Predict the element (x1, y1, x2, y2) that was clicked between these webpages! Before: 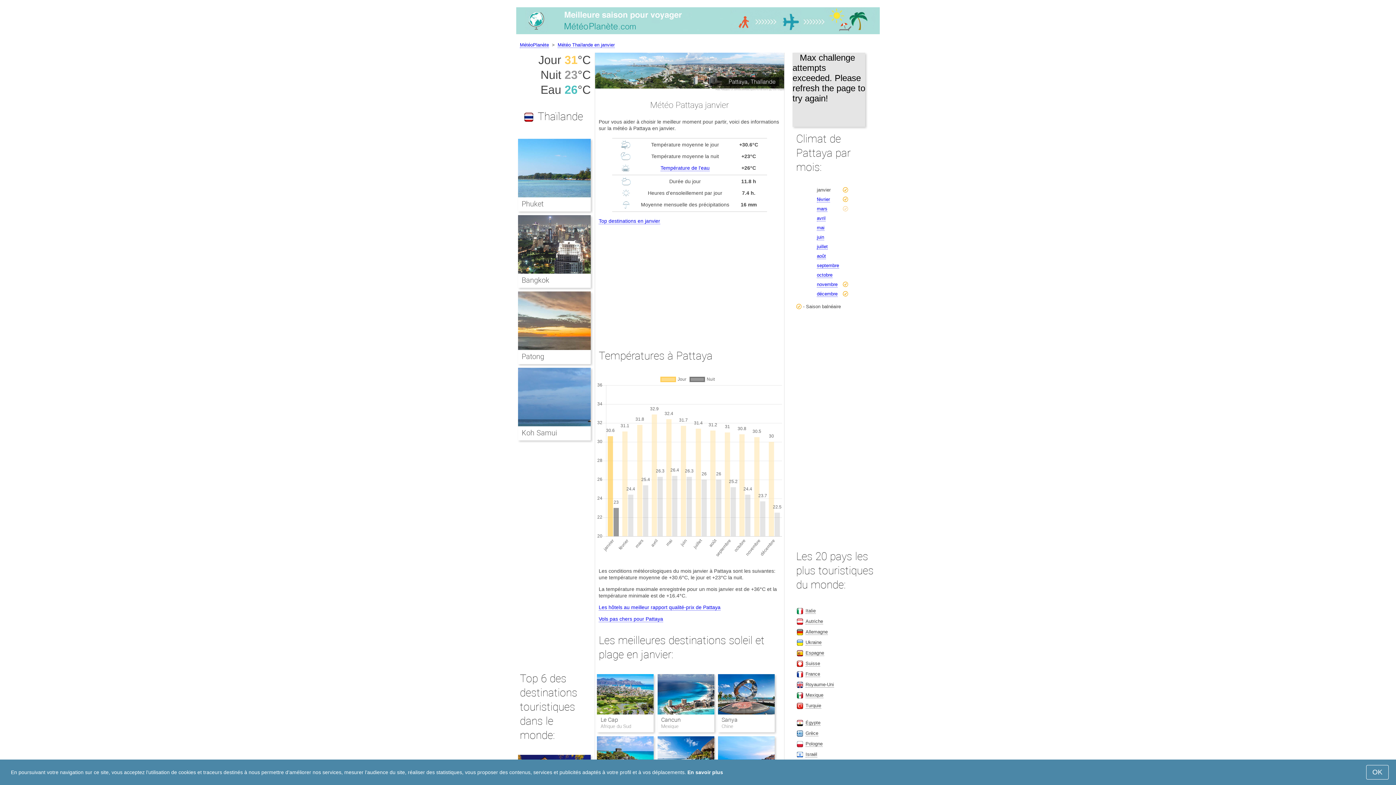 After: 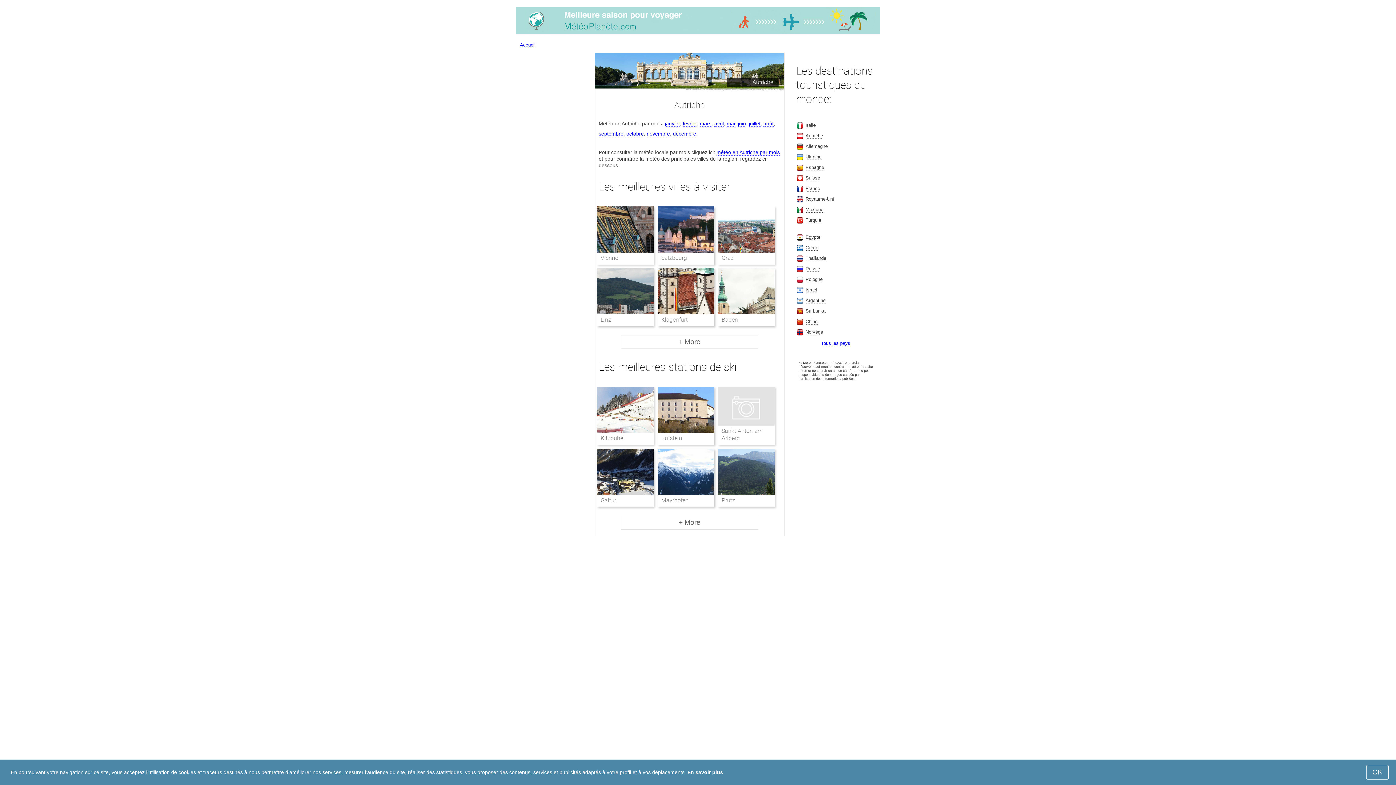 Action: label: Autriche bbox: (805, 618, 823, 624)